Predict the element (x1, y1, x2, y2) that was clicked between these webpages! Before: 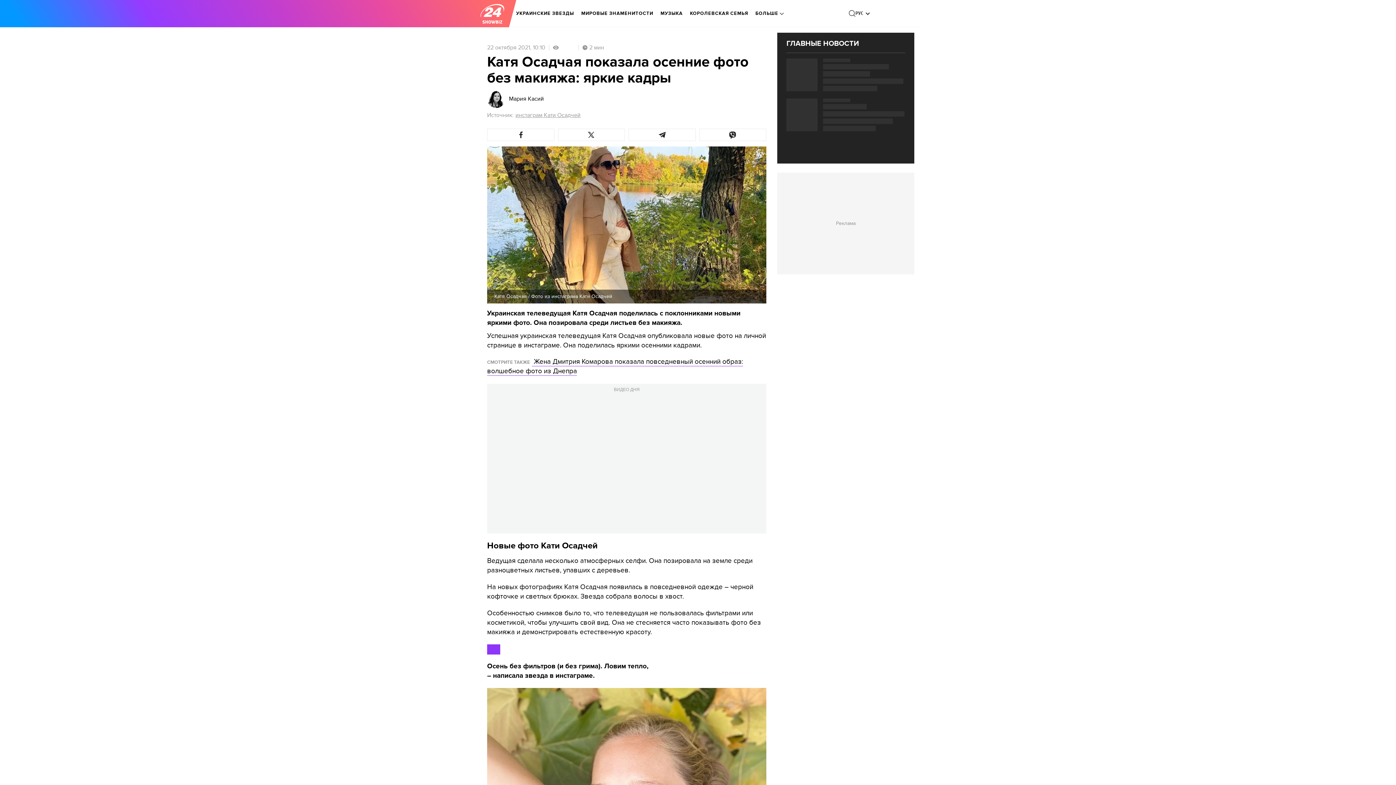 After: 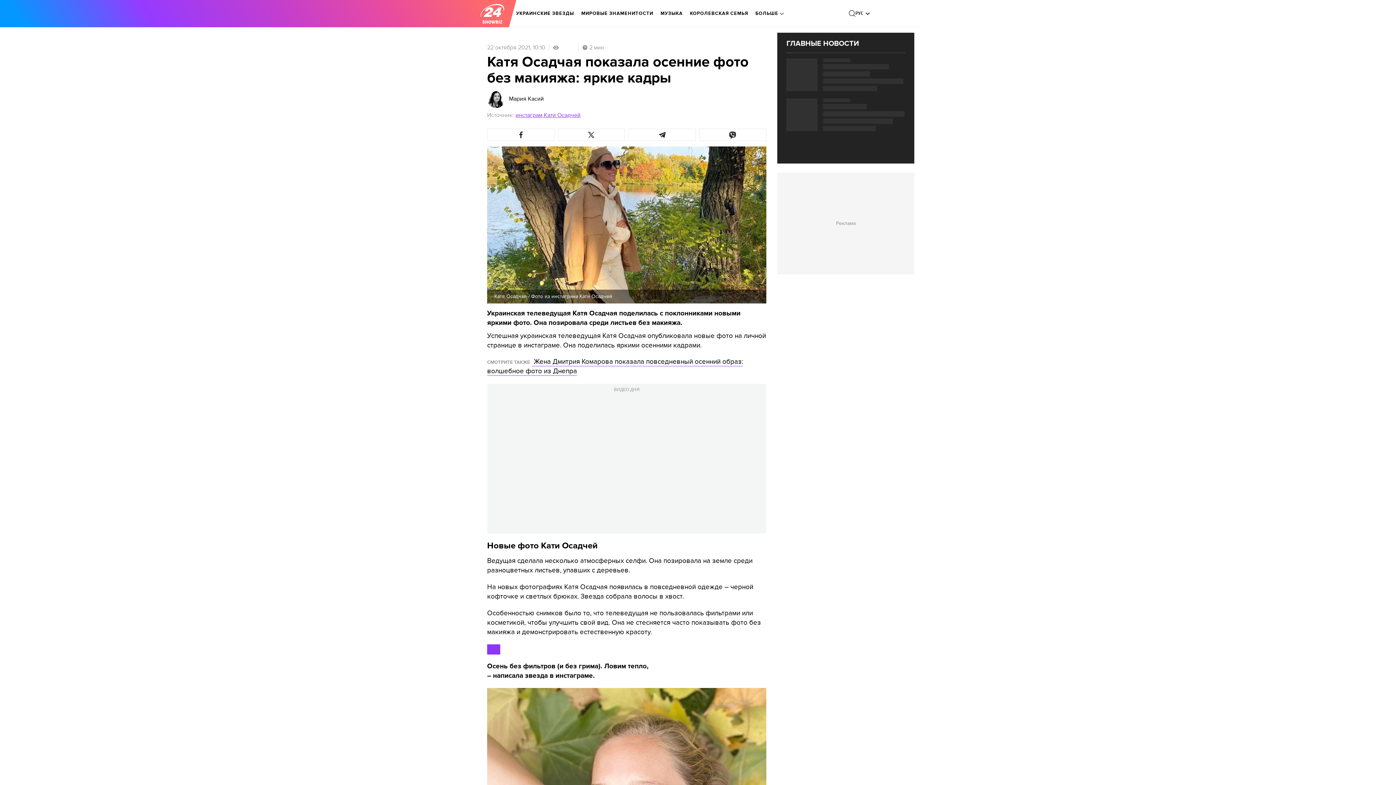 Action: label: инстаграм Кати Осадчей bbox: (515, 111, 580, 118)